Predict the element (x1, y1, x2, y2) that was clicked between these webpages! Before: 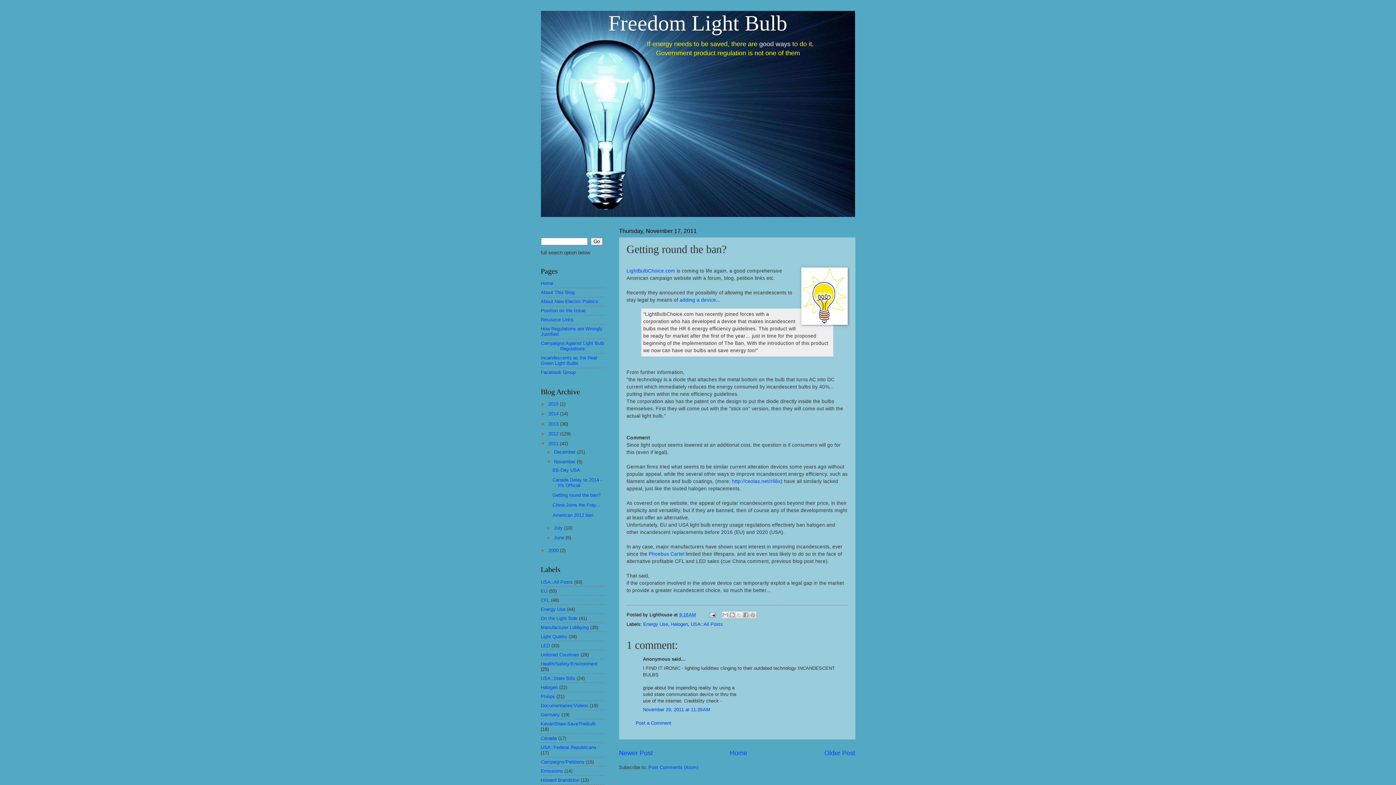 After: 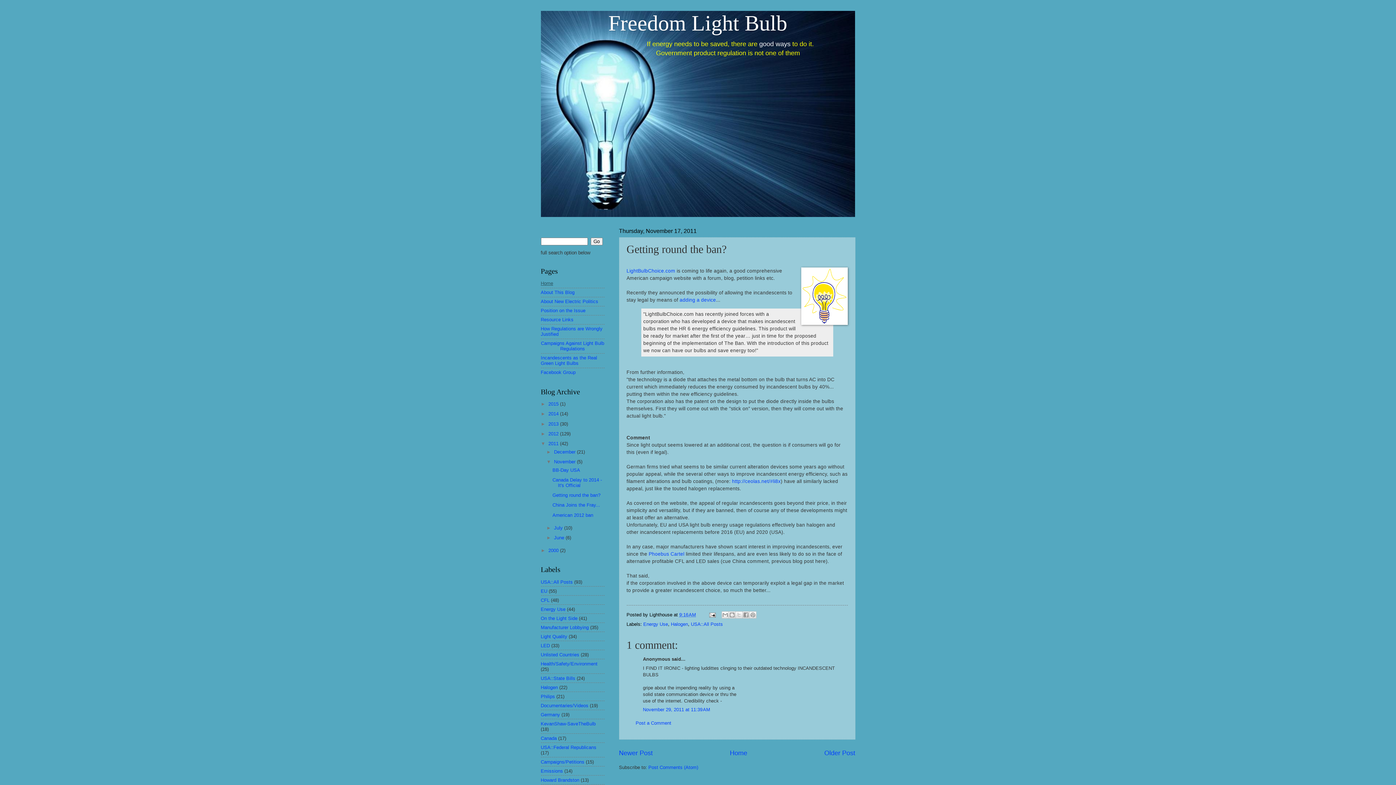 Action: label: Home bbox: (540, 280, 553, 286)